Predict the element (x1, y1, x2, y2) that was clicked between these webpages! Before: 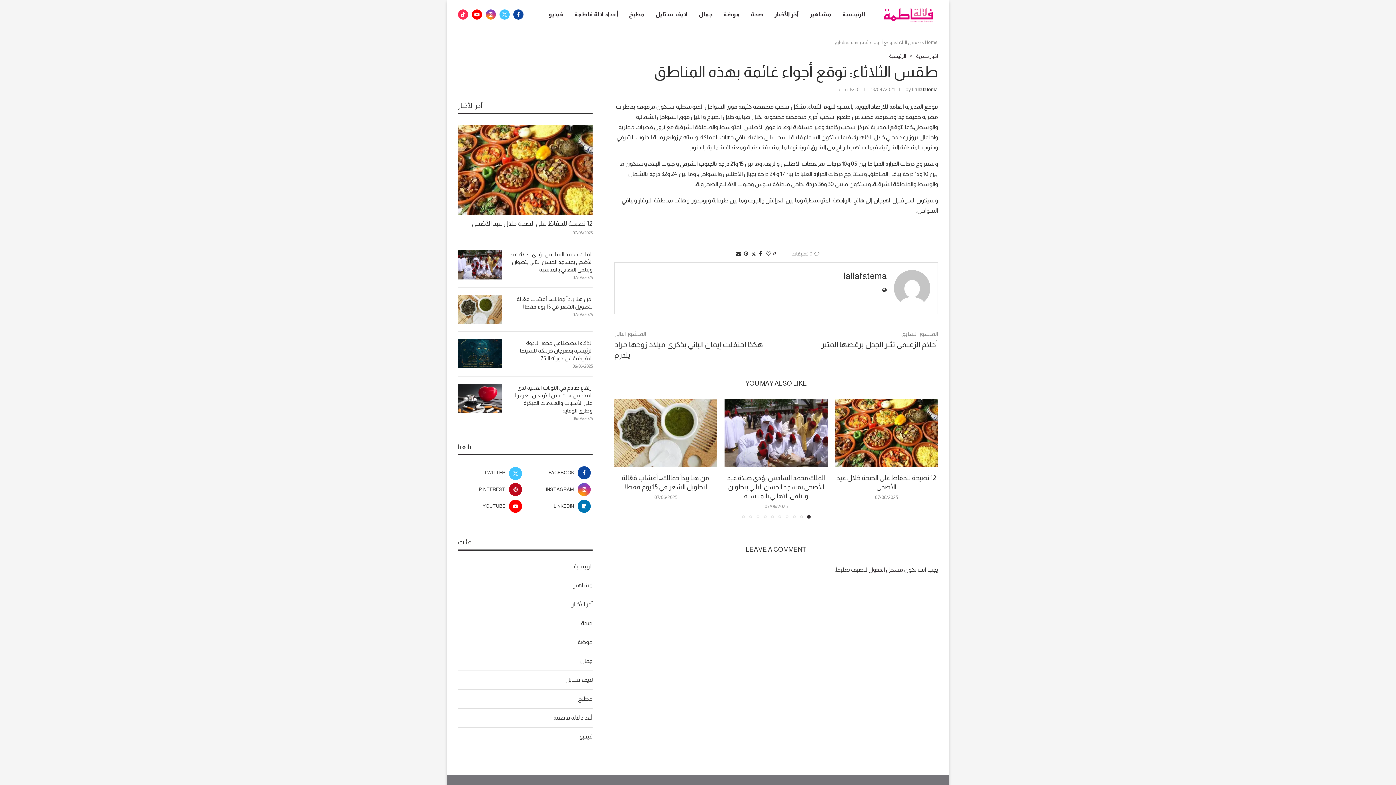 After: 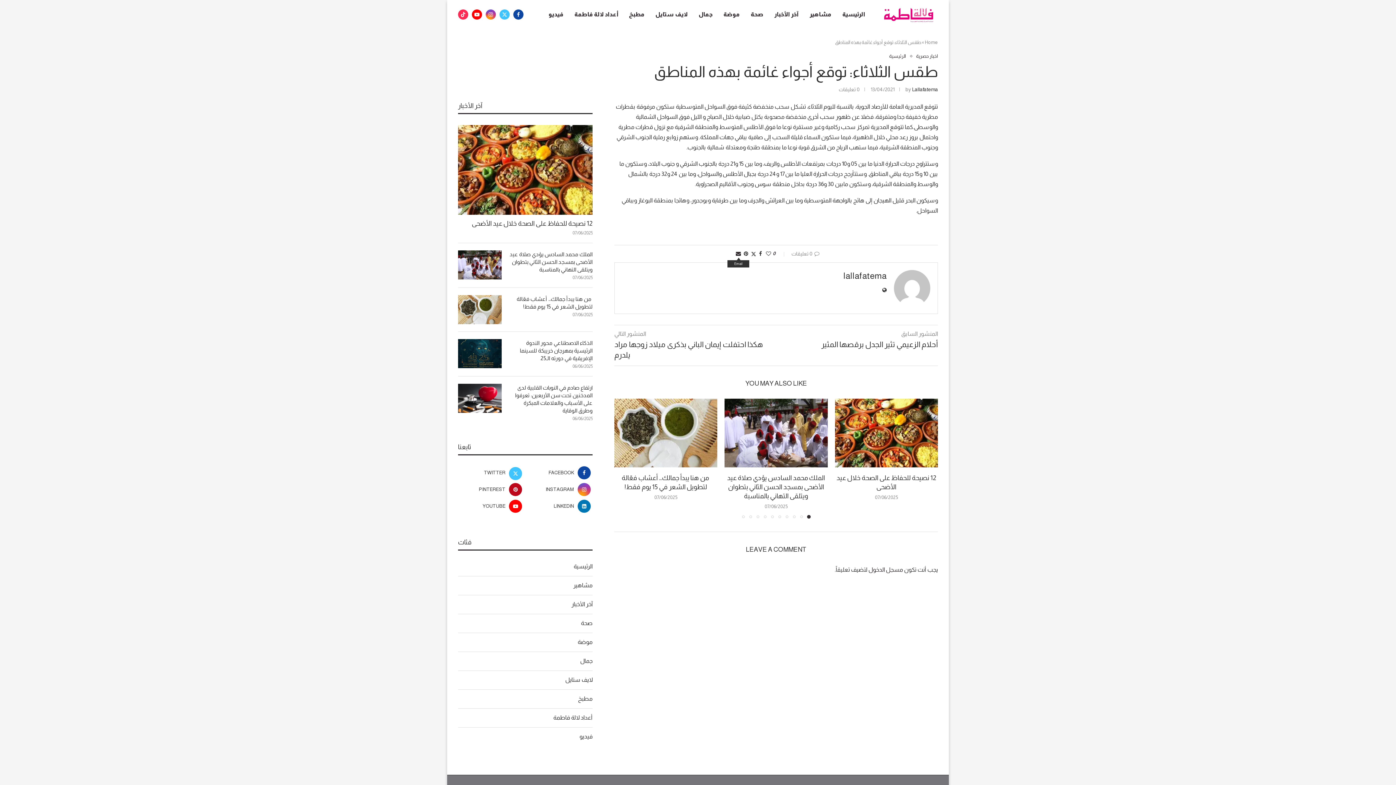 Action: label: Share via Email bbox: (736, 250, 741, 256)